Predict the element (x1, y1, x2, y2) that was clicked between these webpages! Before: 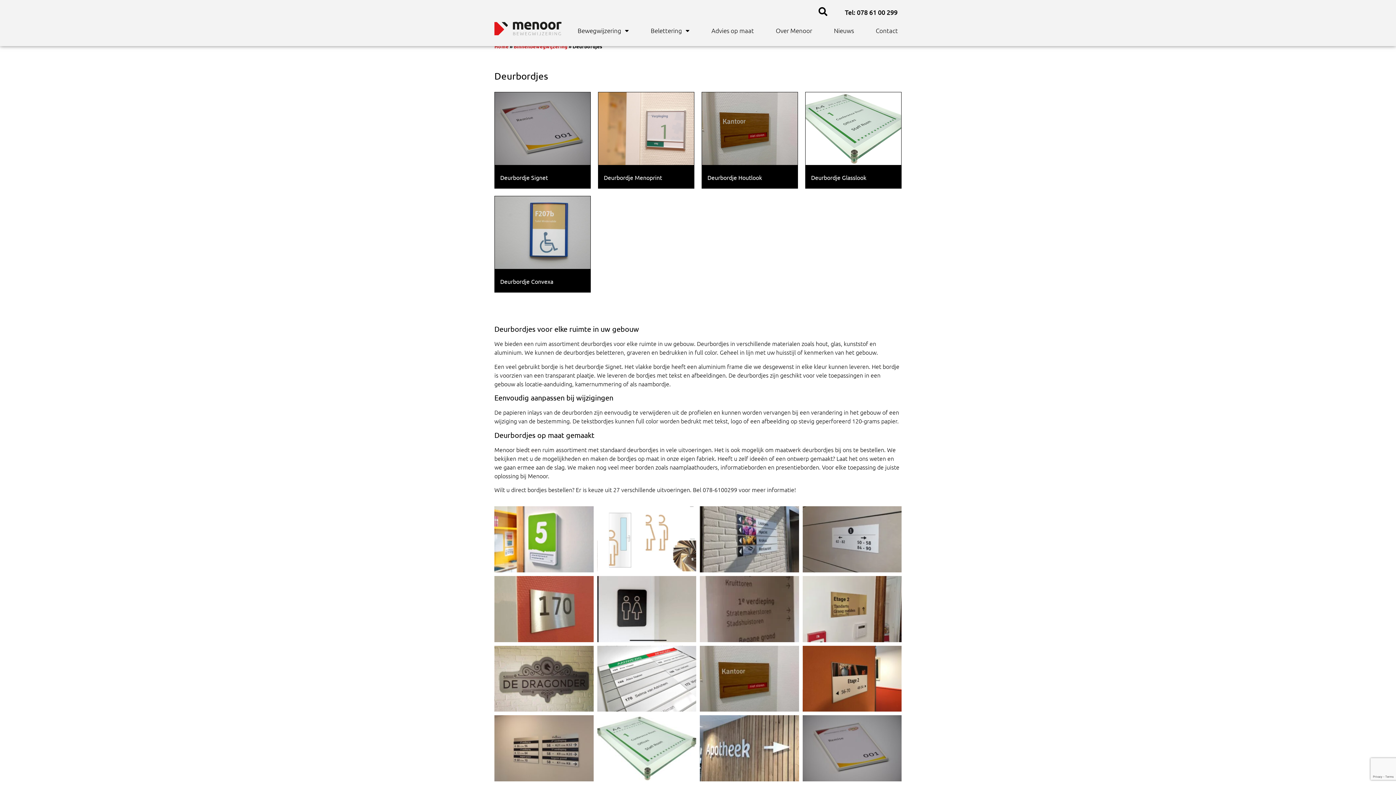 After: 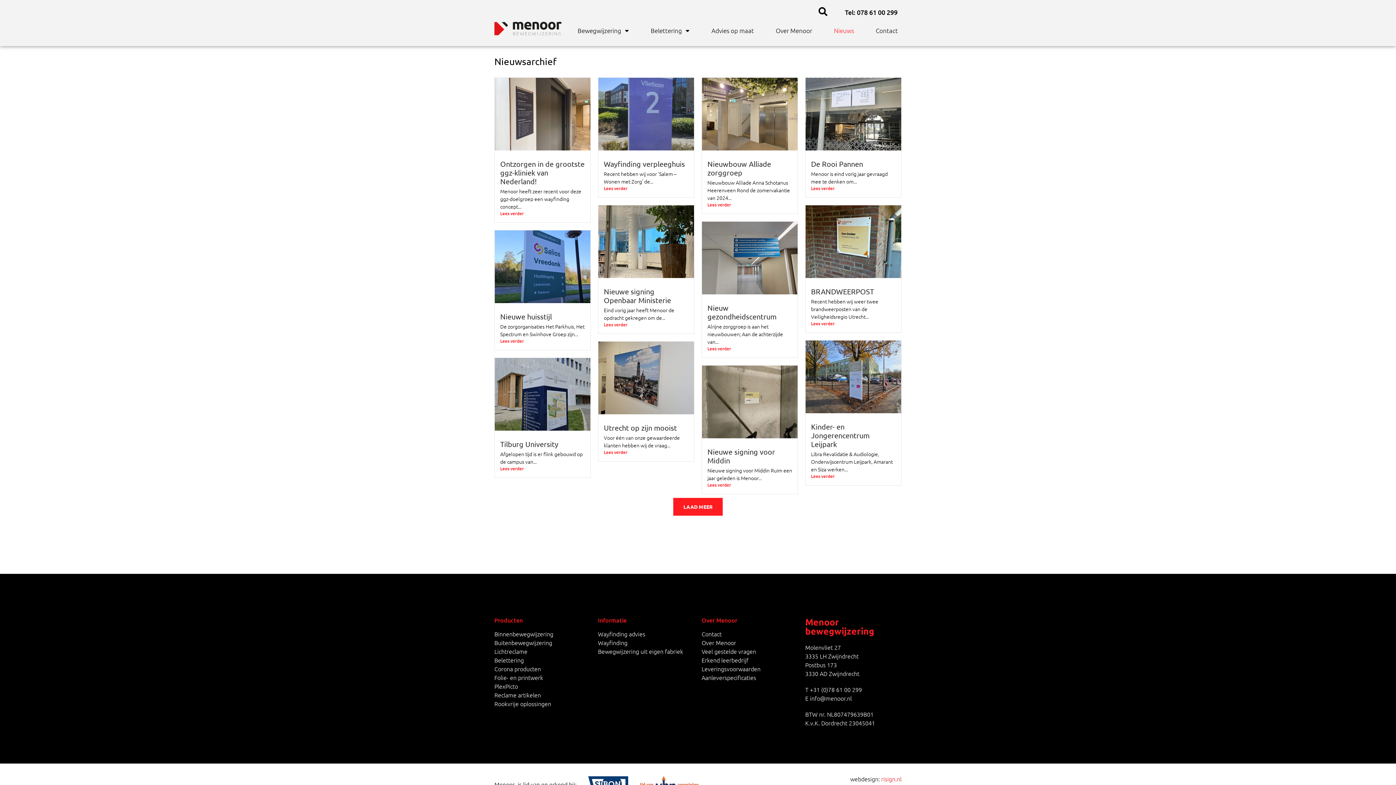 Action: label: Nieuws bbox: (826, 22, 861, 39)